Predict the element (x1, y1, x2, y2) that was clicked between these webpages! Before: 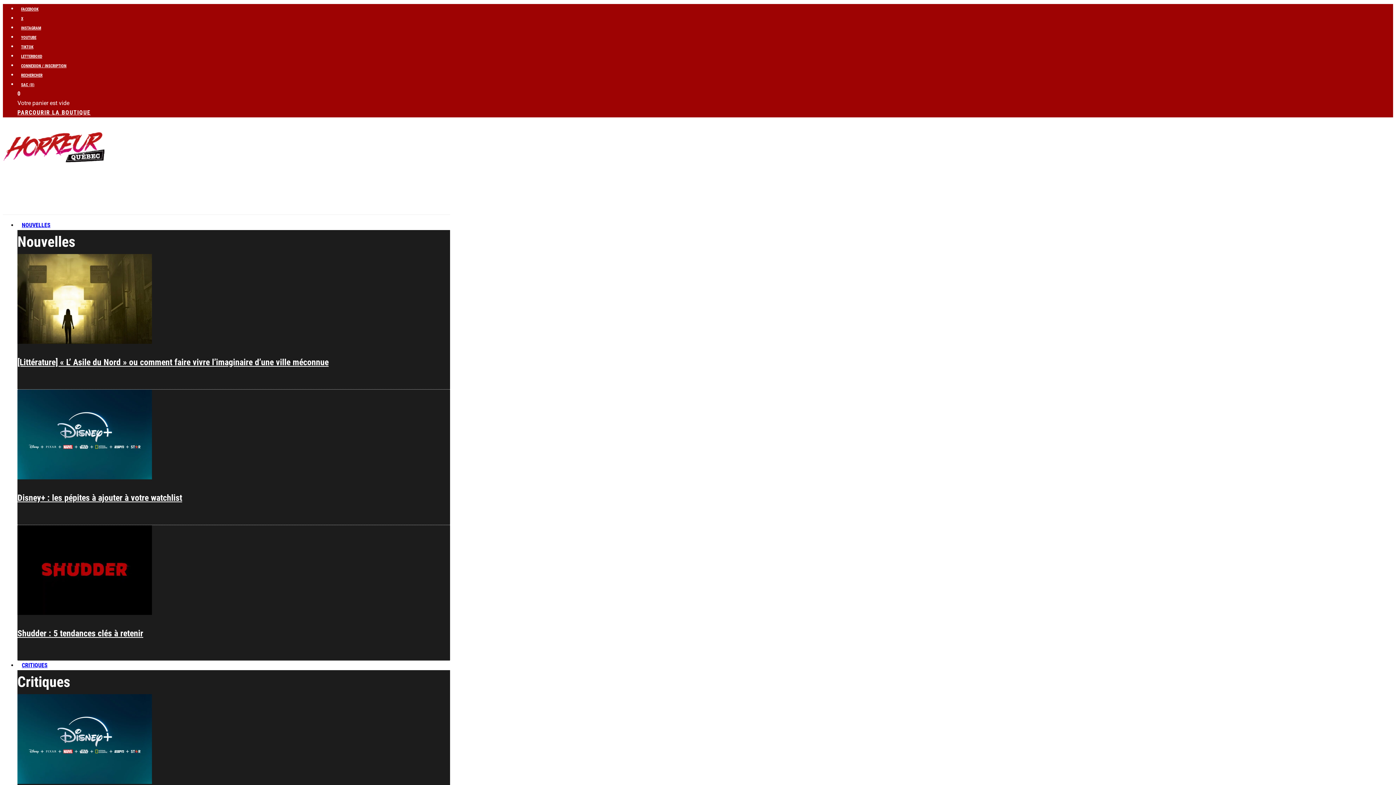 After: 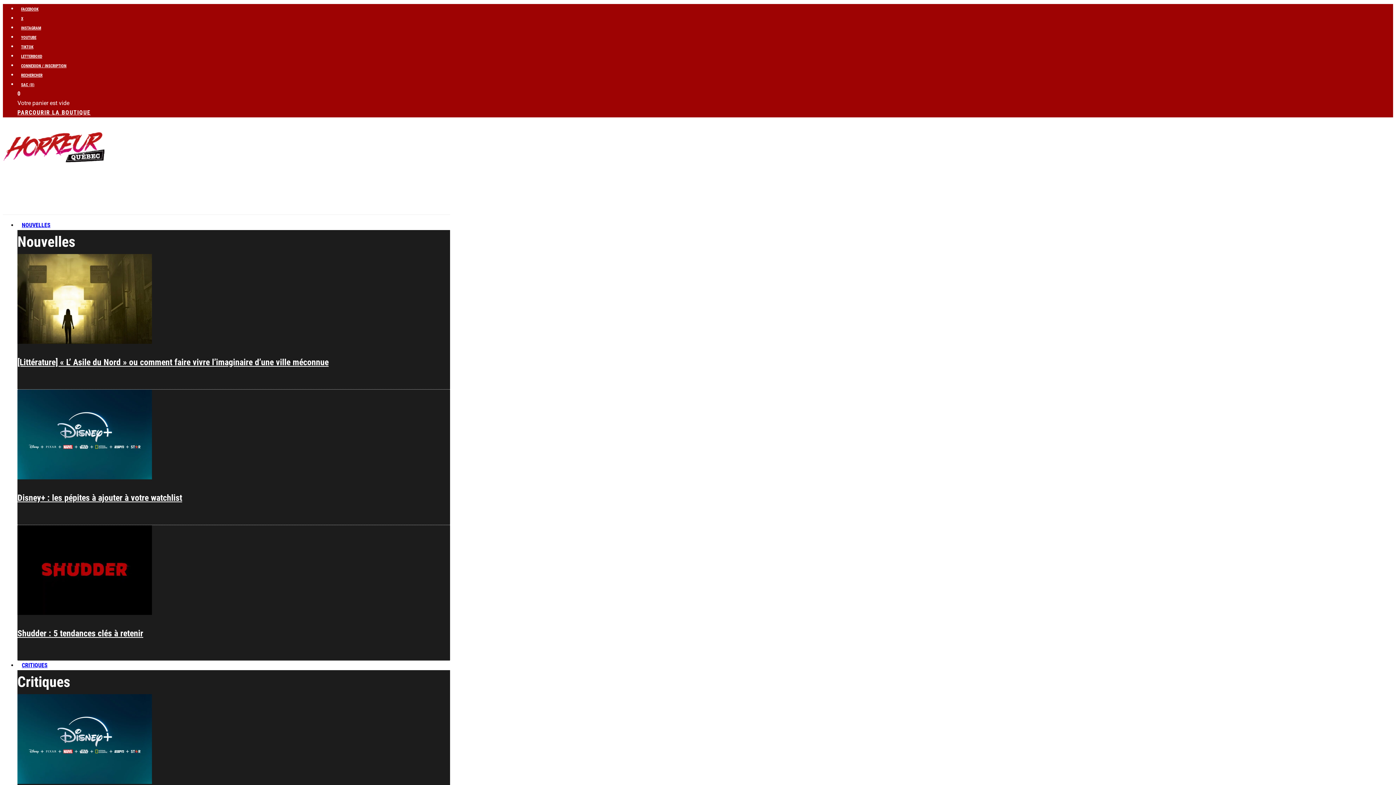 Action: label: TikTok bbox: (17, 39, 37, 53)